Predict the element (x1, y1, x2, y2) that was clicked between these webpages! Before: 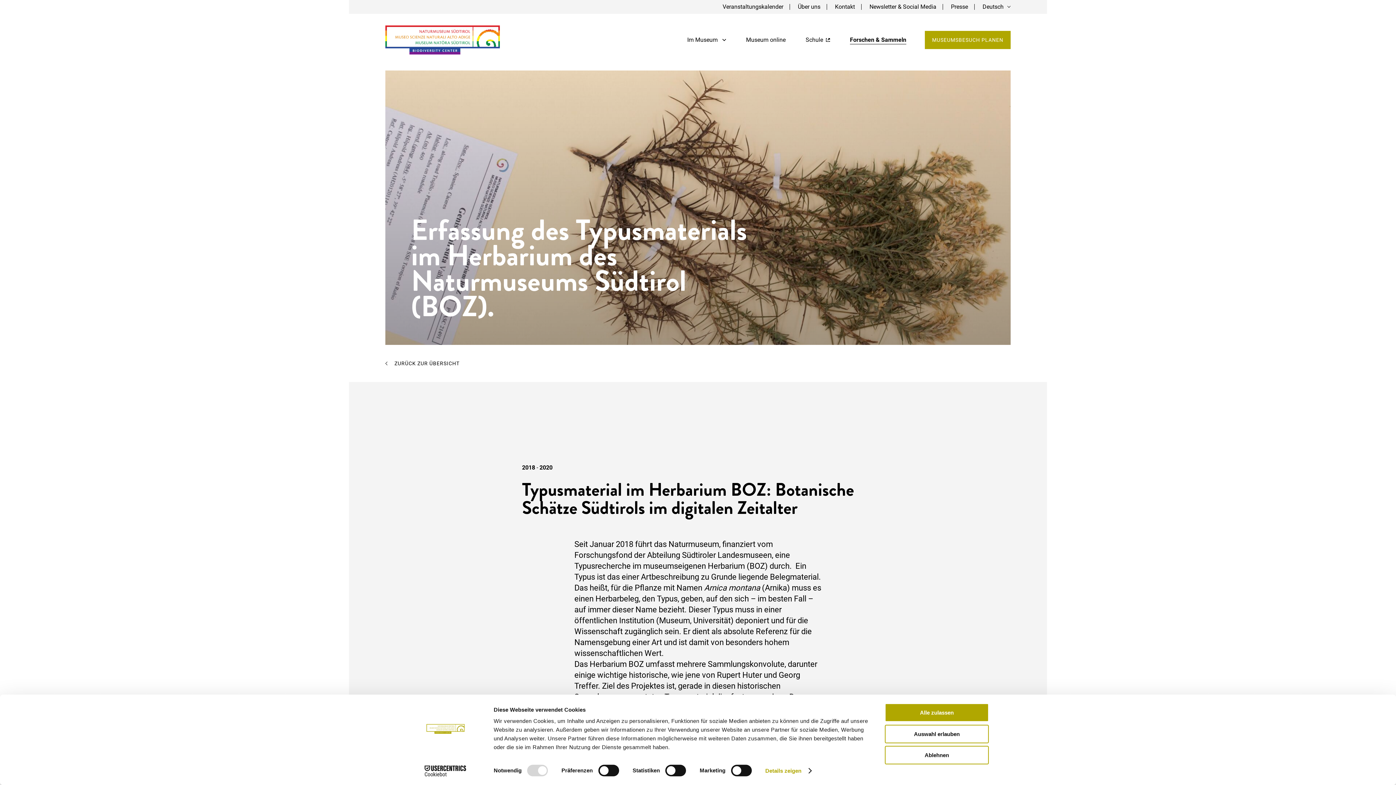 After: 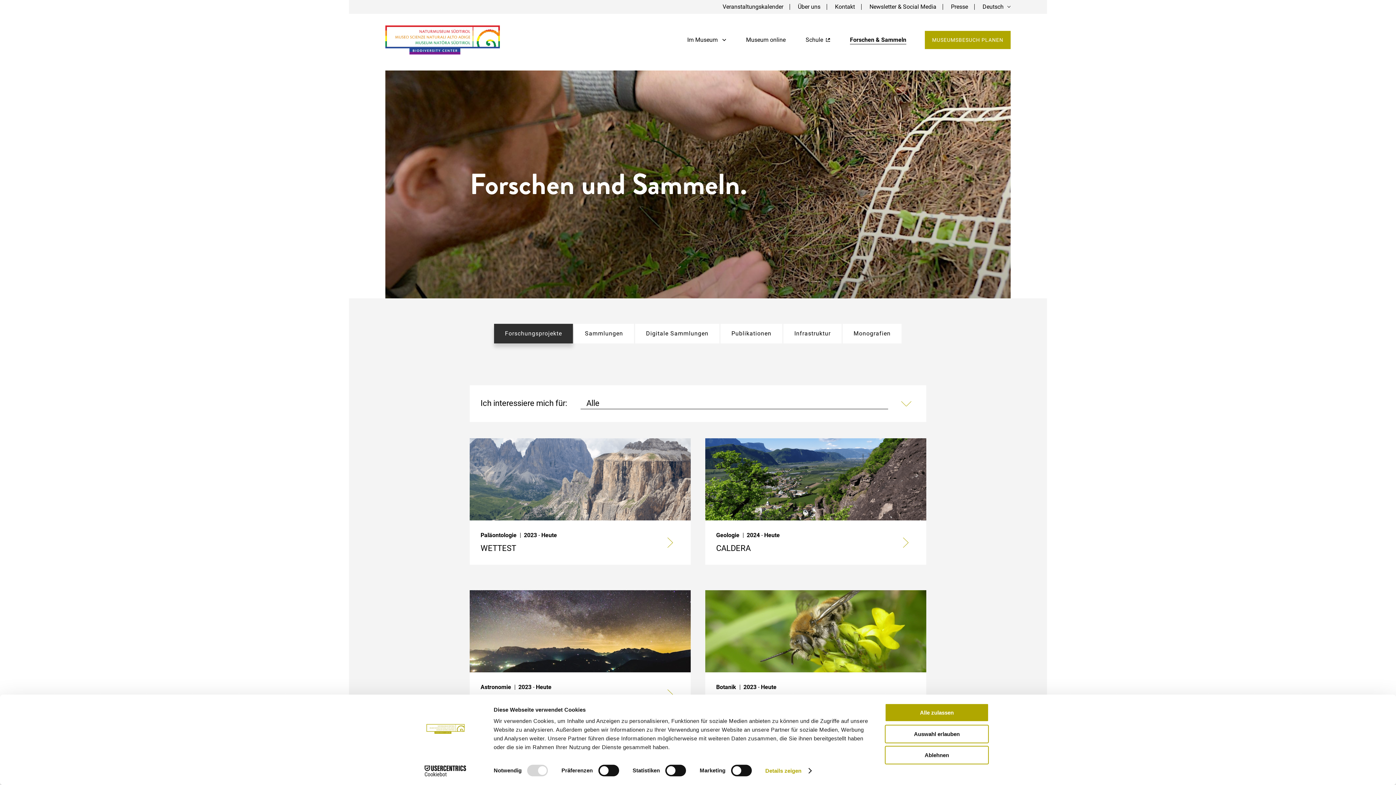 Action: label: Forschen & Sammeln bbox: (850, 36, 906, 43)